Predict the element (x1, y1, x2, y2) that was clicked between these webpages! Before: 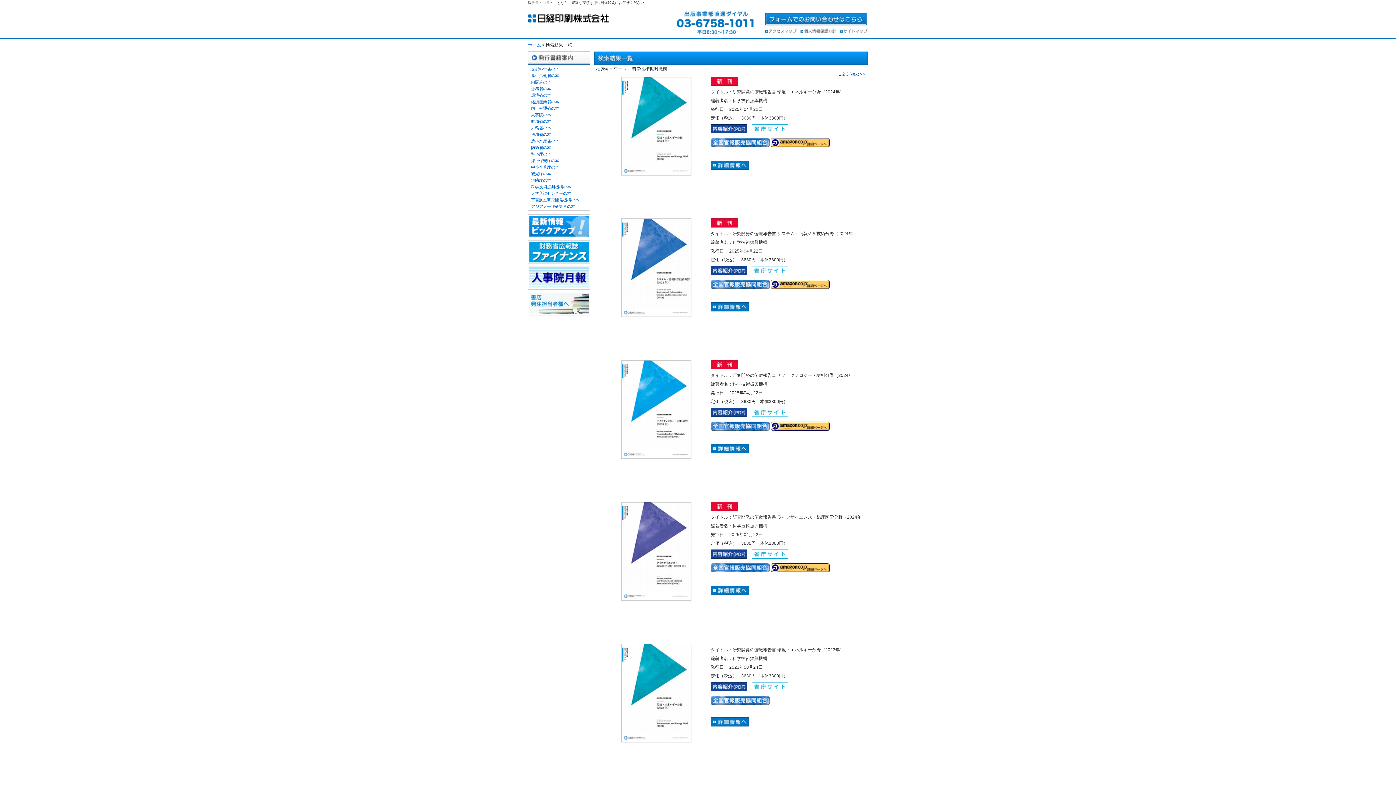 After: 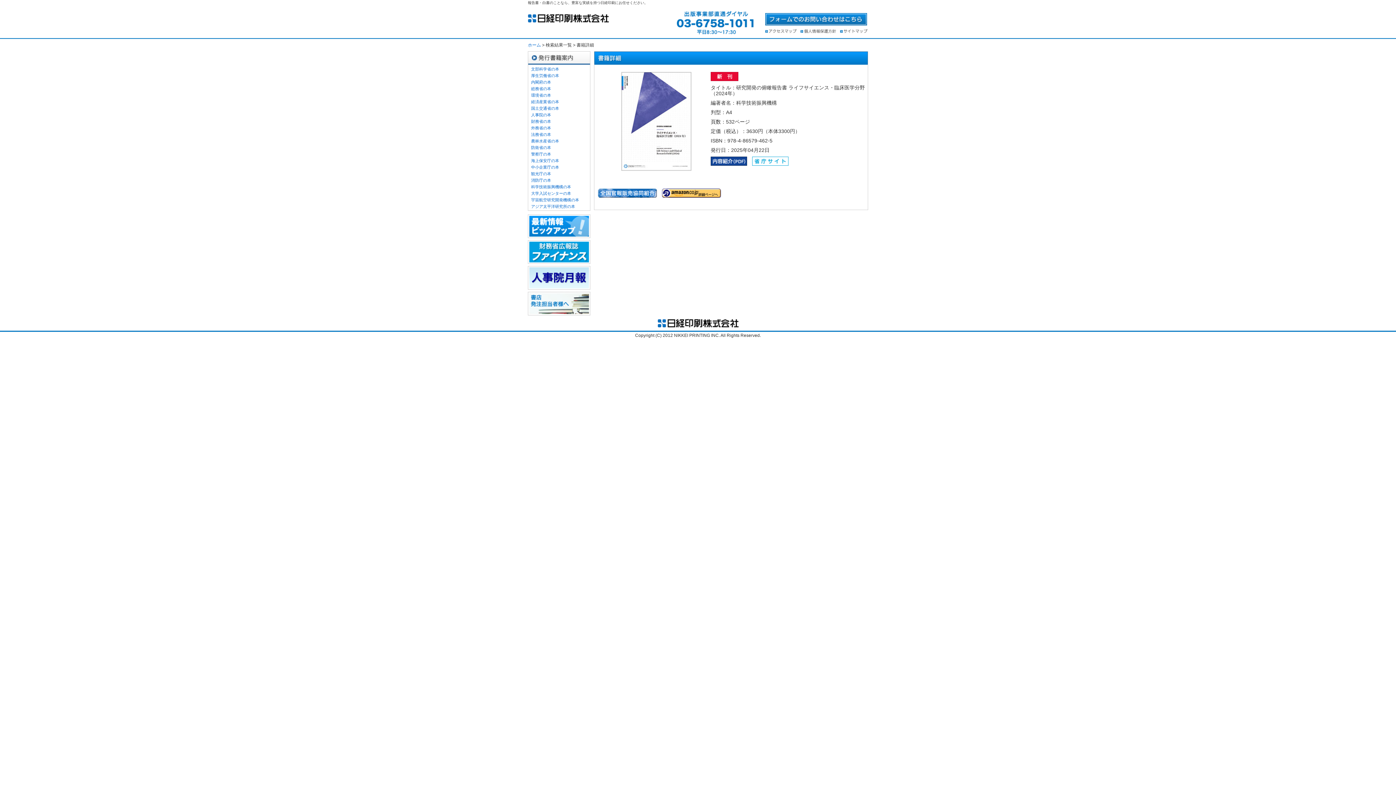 Action: bbox: (710, 591, 752, 596)